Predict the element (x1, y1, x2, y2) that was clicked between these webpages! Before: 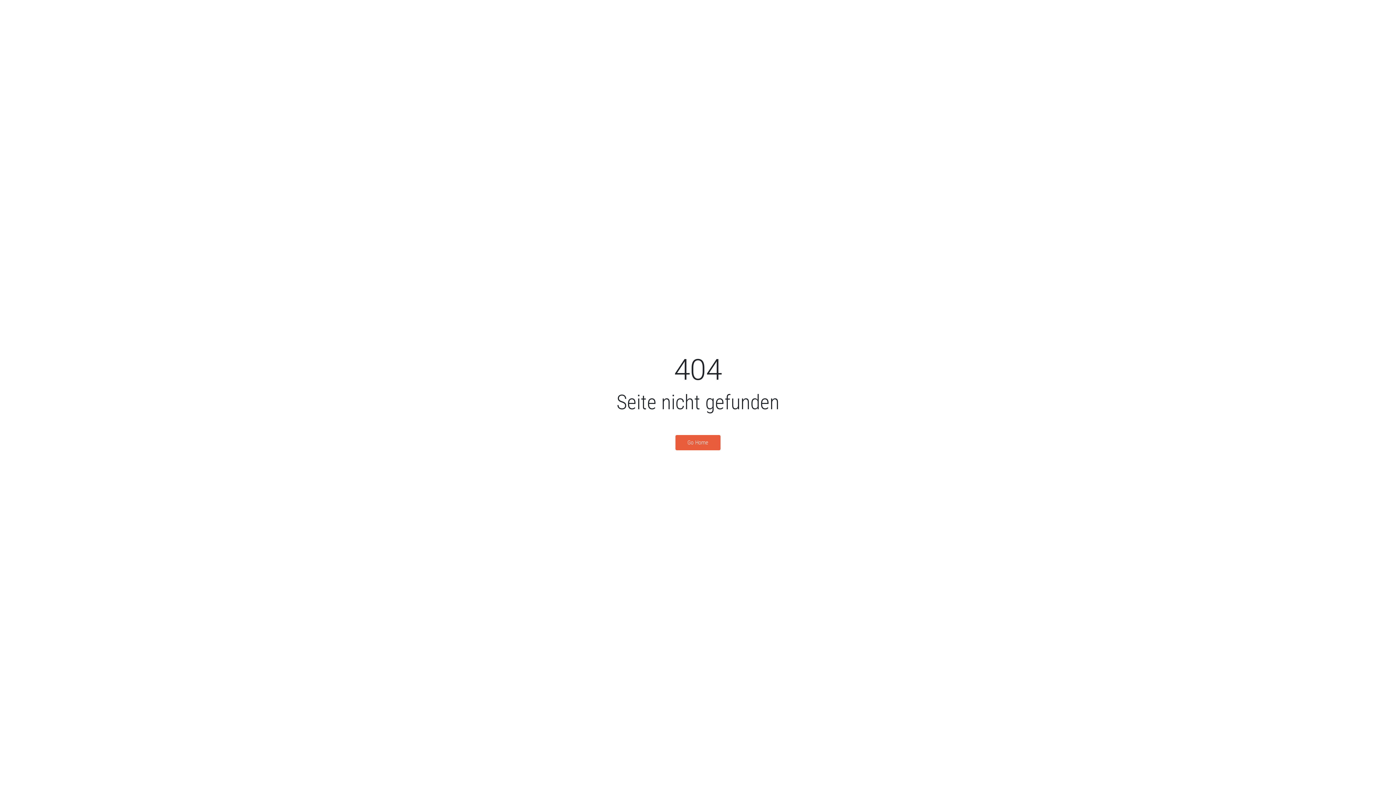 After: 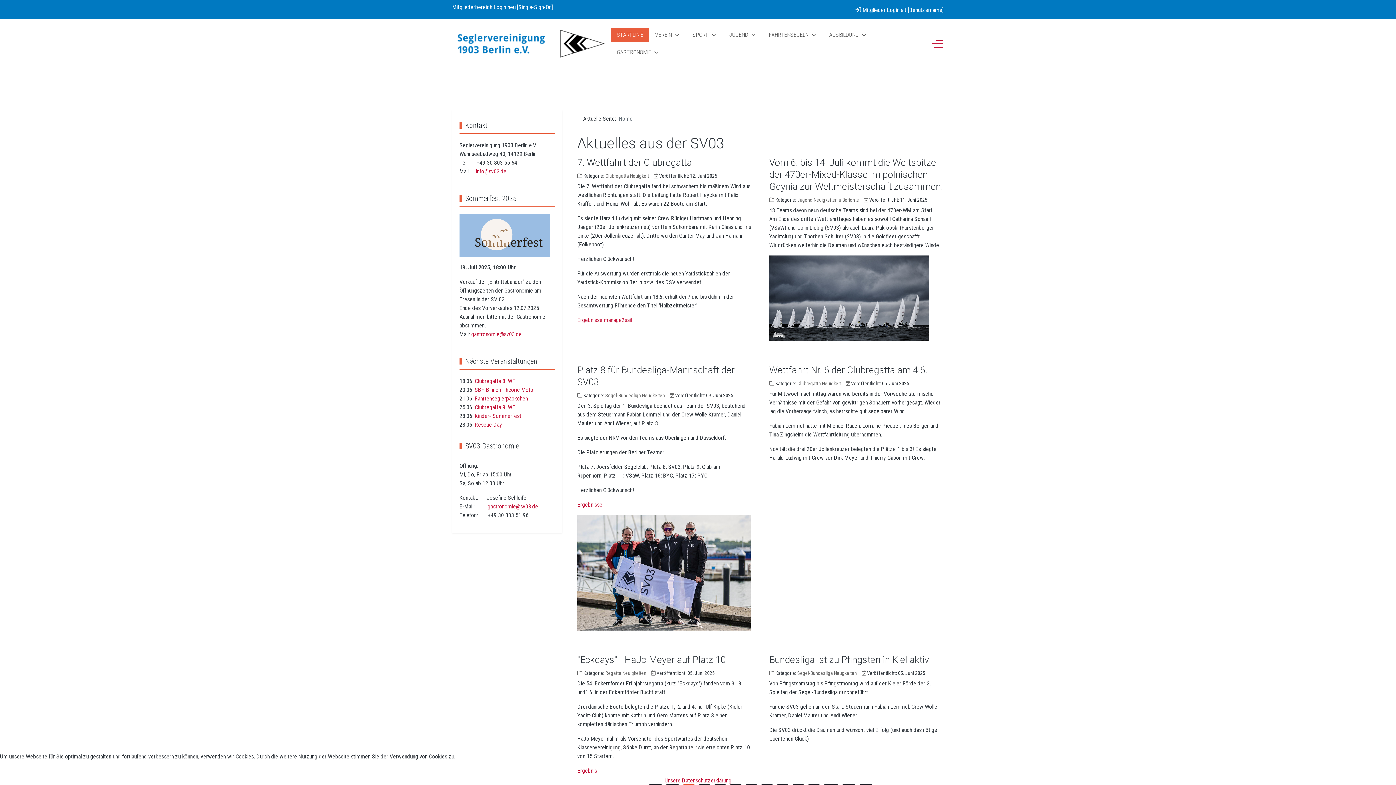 Action: label: Go Home bbox: (675, 435, 720, 450)